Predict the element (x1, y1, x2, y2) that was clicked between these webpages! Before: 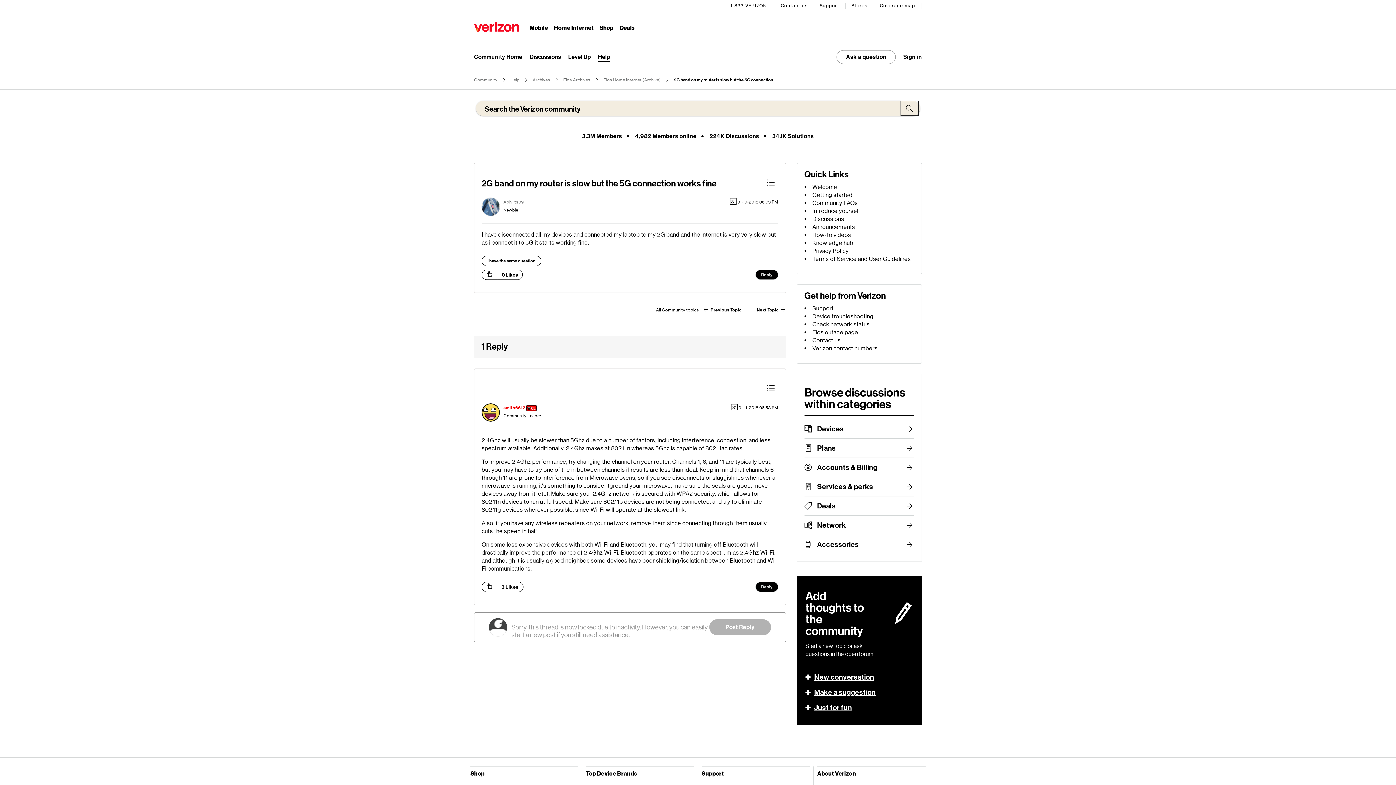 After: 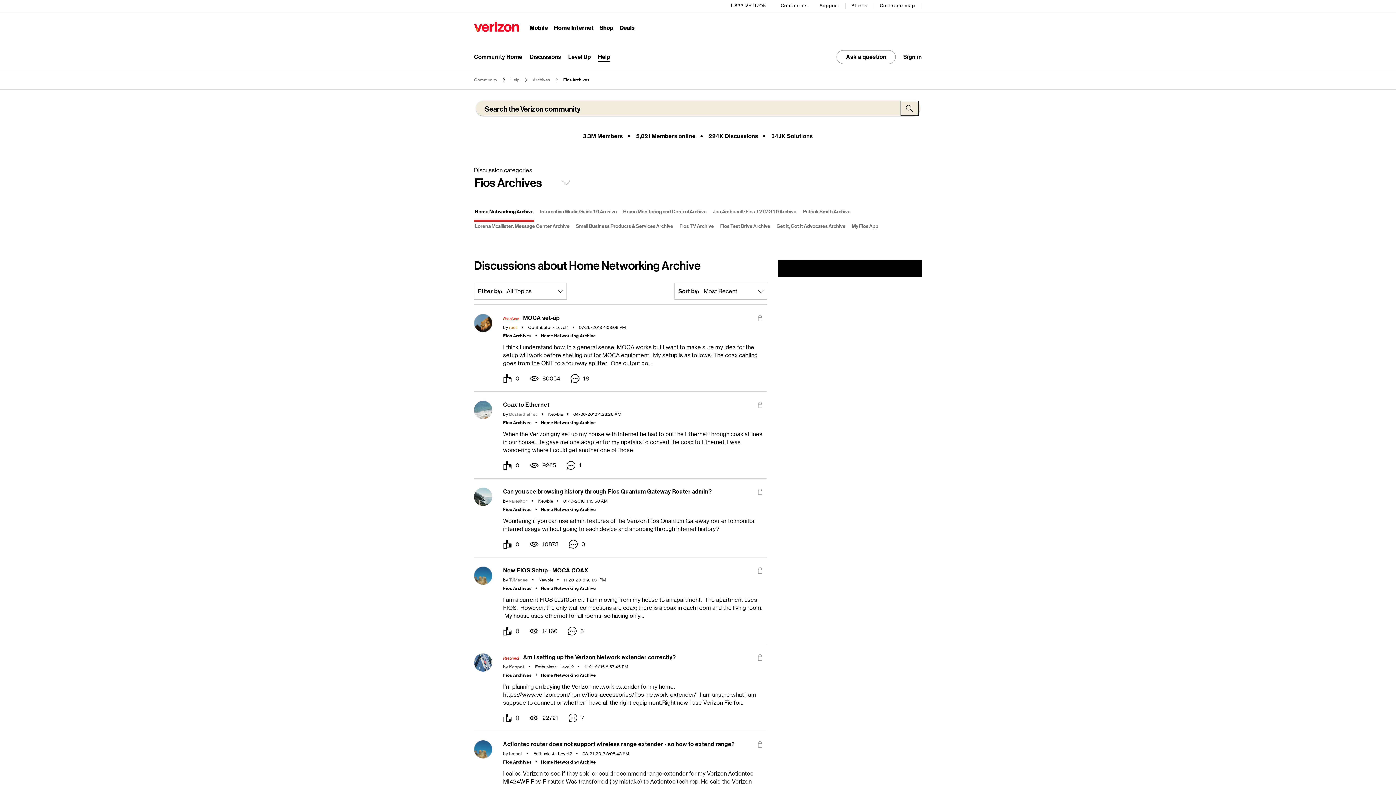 Action: bbox: (563, 77, 590, 82) label: Fios Archives